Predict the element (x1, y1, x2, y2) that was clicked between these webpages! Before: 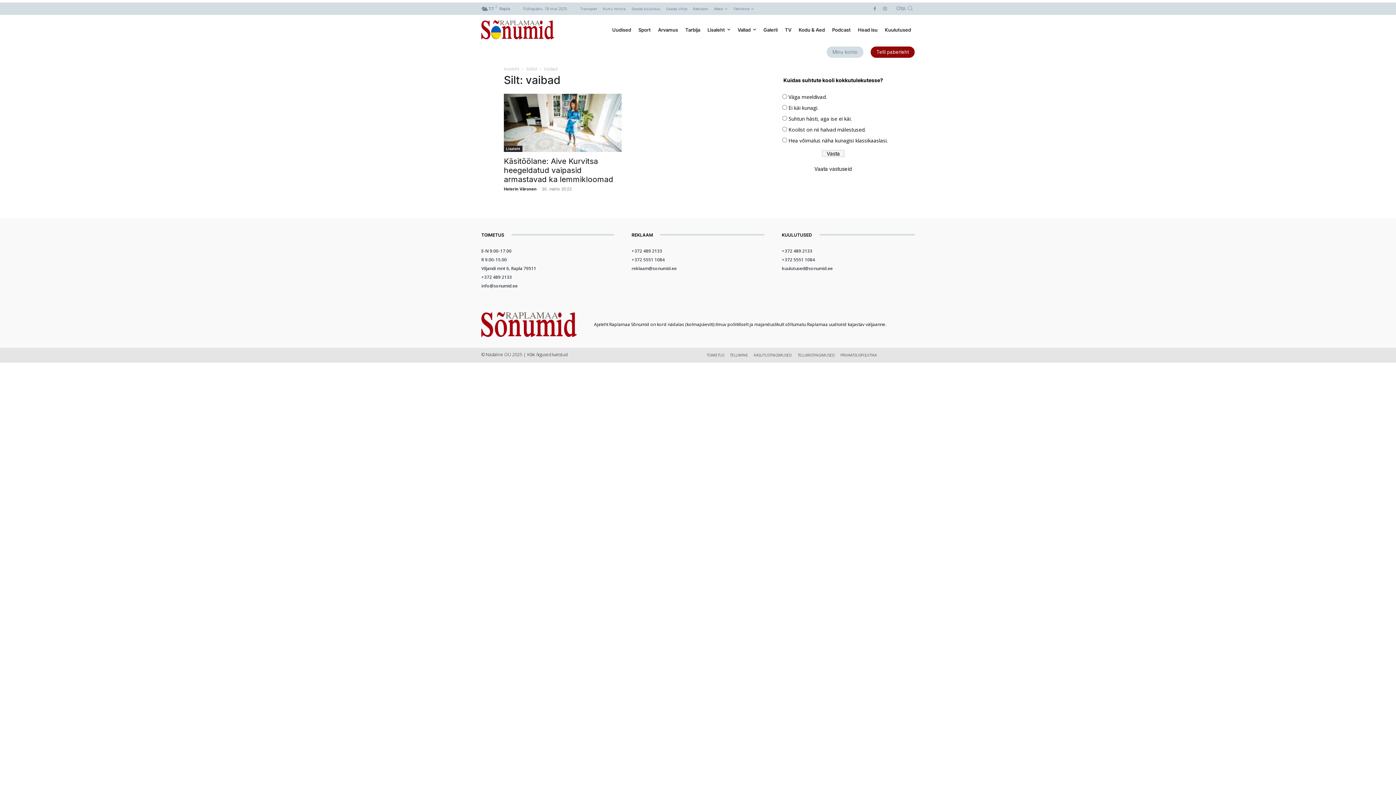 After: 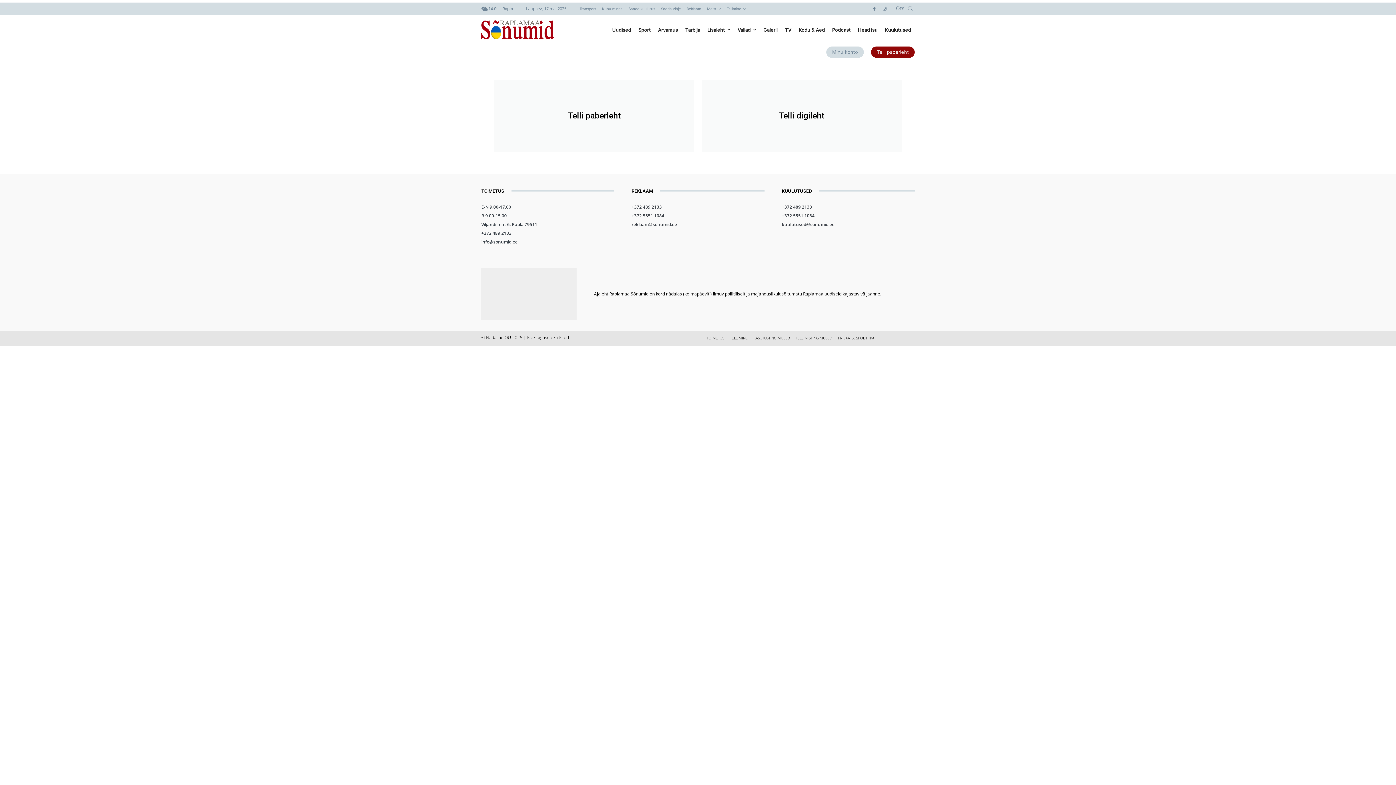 Action: label: TELLIMINE bbox: (730, 347, 748, 362)